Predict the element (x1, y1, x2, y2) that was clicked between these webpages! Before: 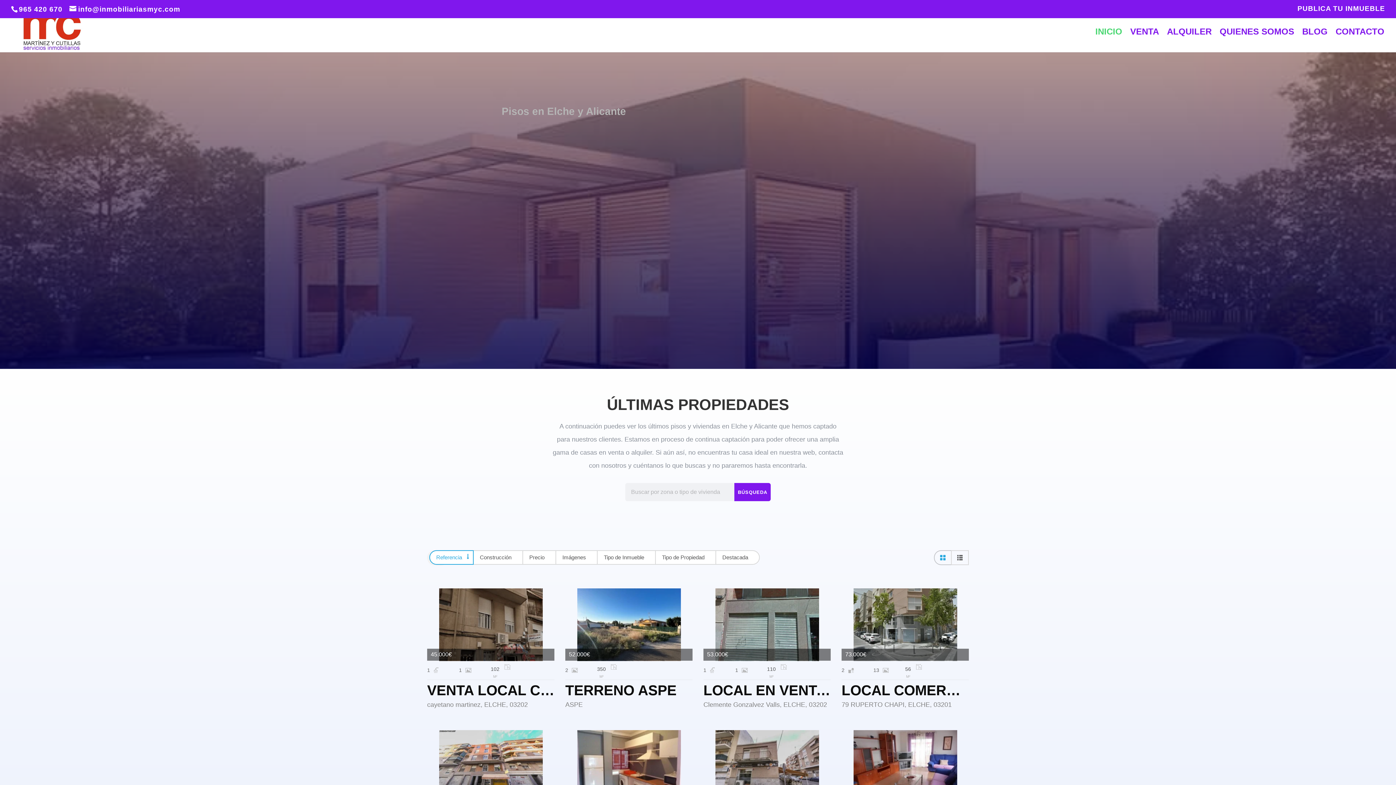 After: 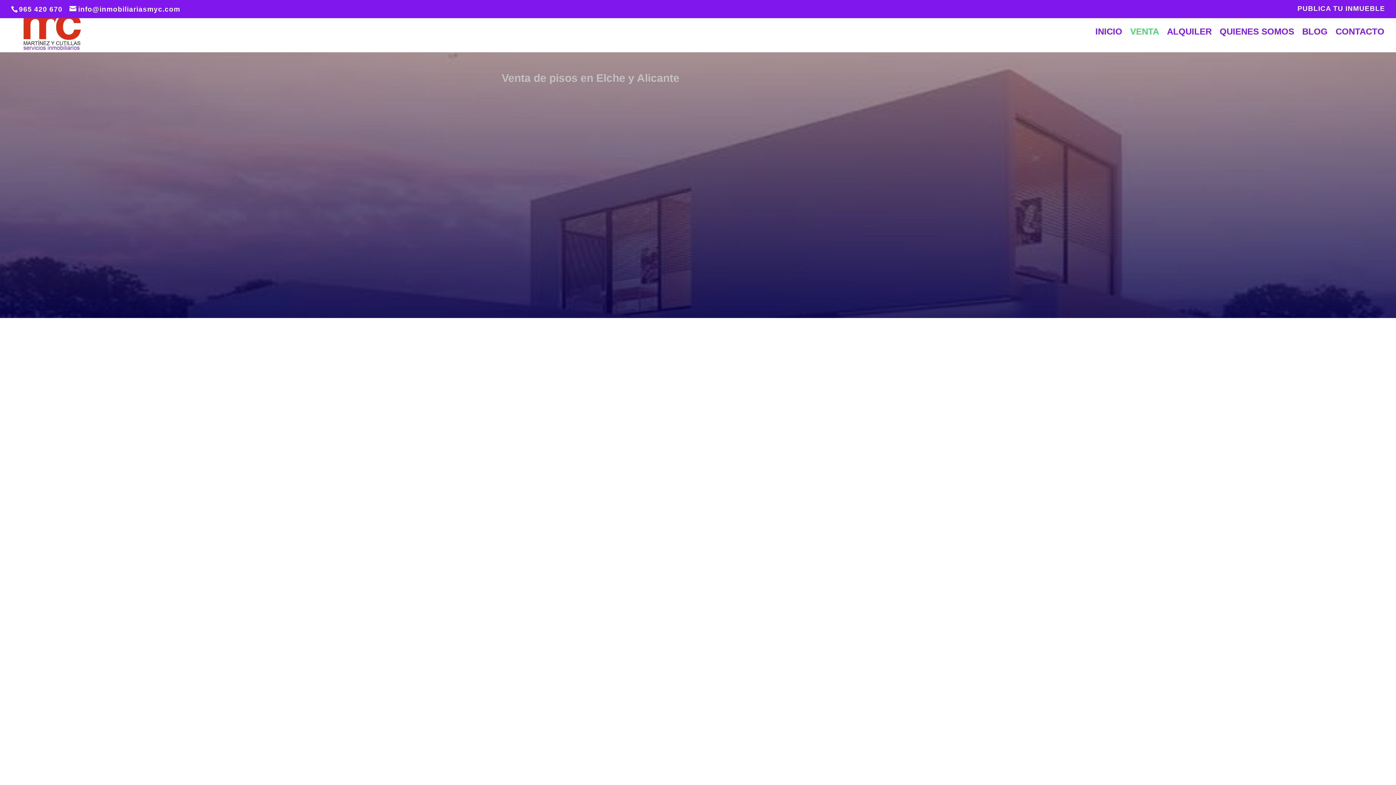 Action: label: TERRENO ASPE bbox: (565, 680, 692, 701)